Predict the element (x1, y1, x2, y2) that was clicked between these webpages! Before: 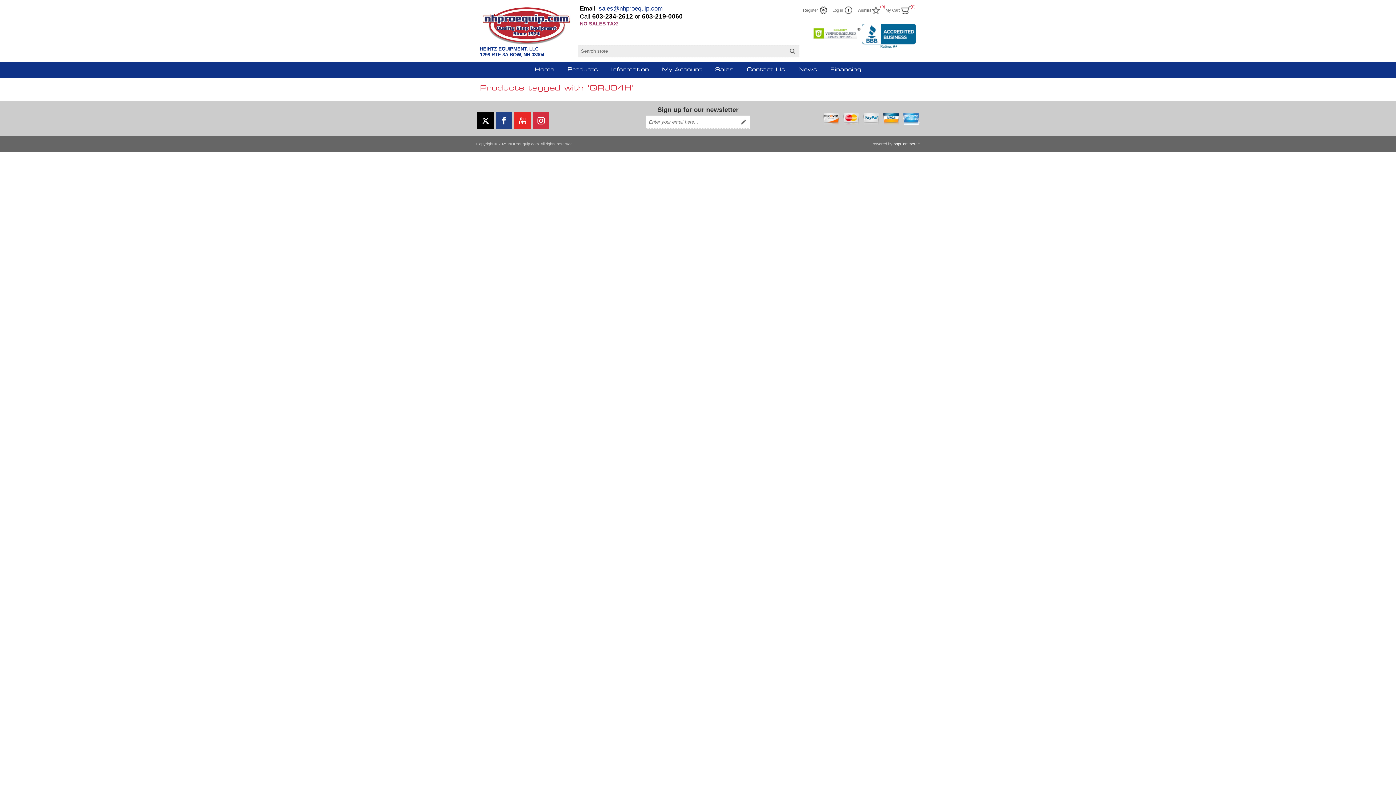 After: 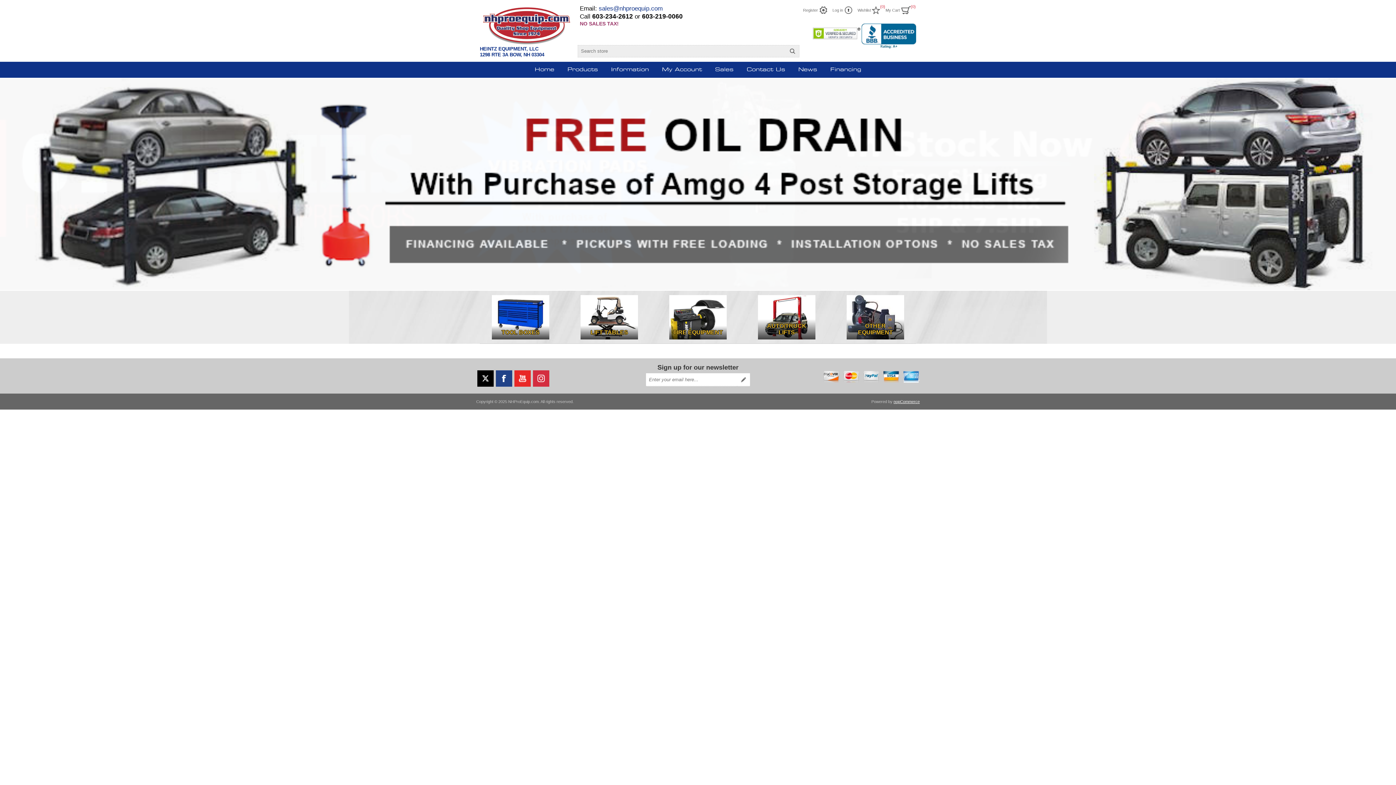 Action: bbox: (480, 4, 574, 44)